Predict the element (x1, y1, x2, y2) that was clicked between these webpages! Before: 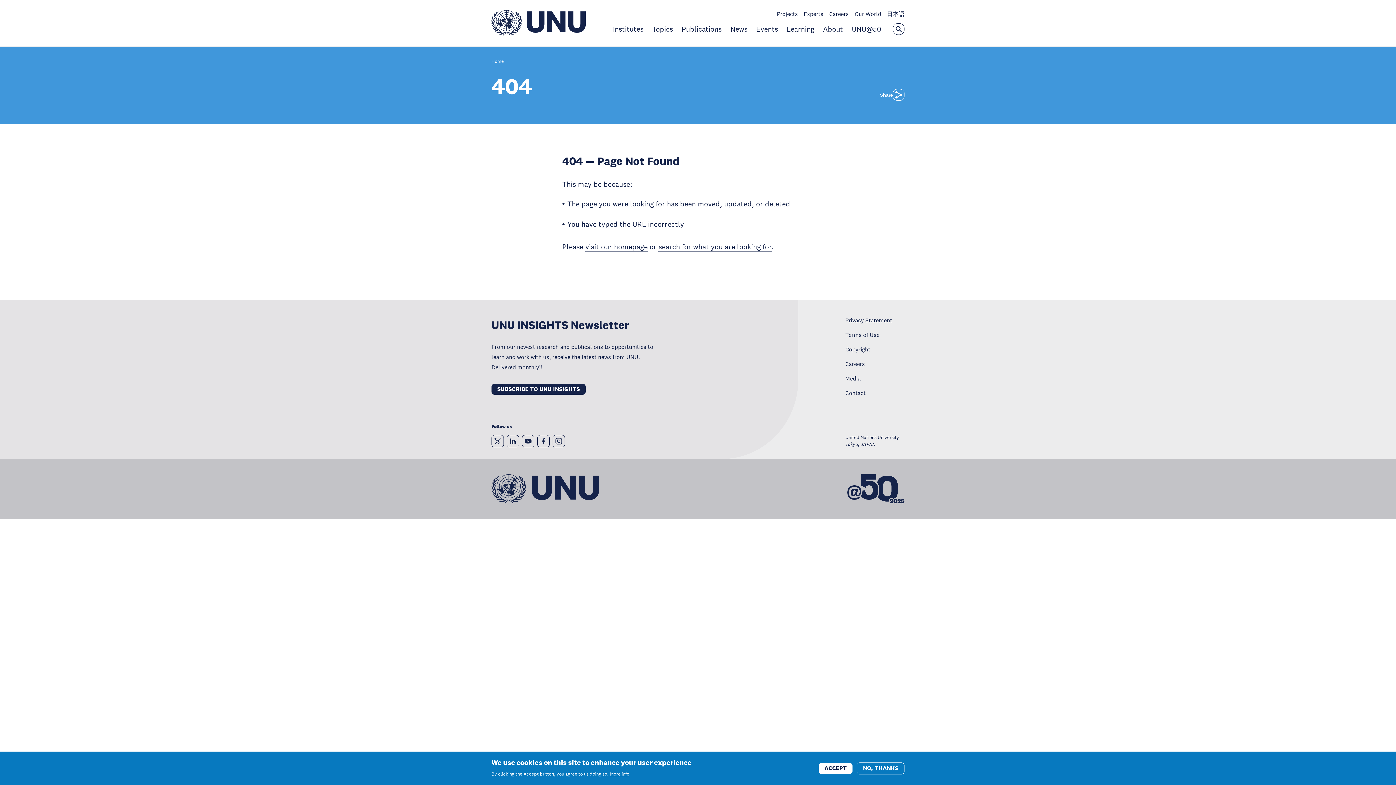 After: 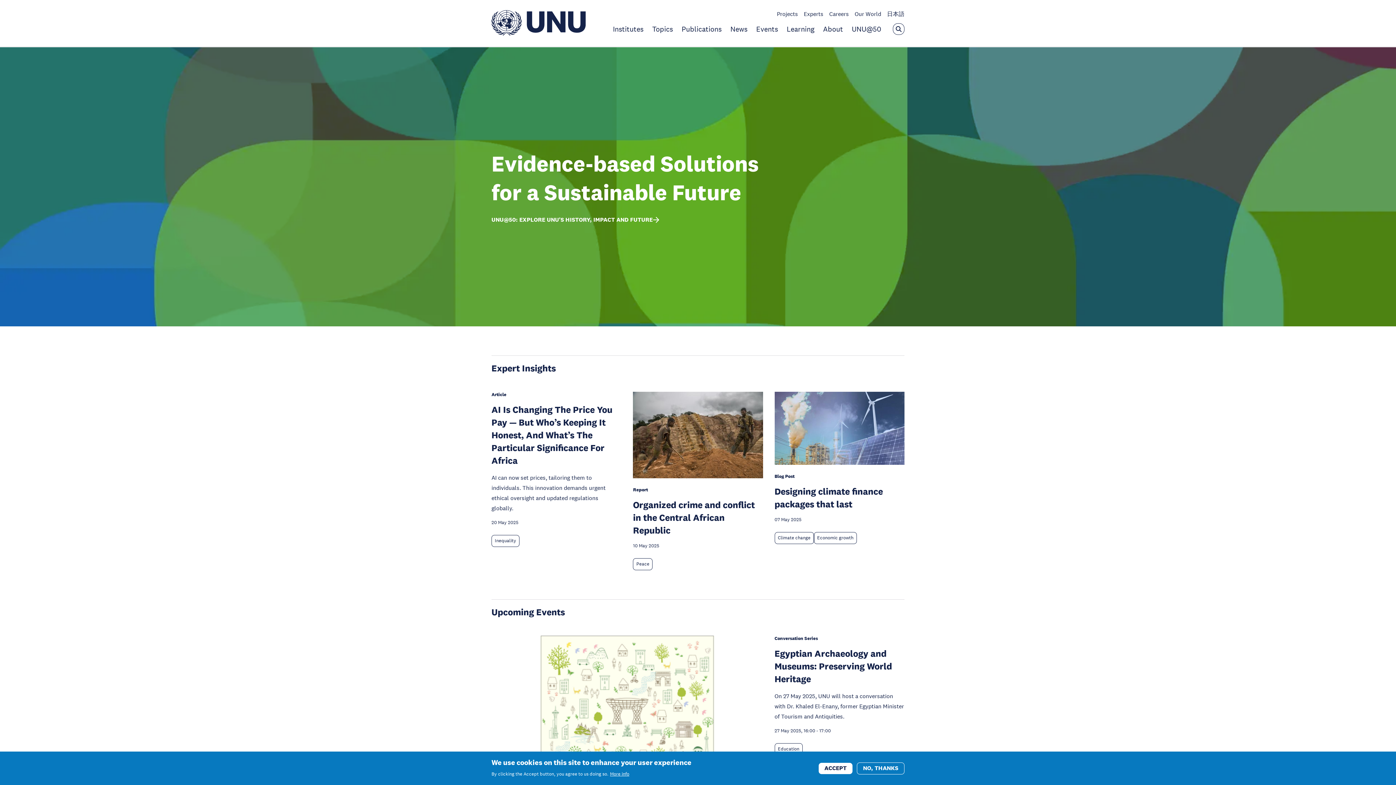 Action: bbox: (491, 29, 585, 37)